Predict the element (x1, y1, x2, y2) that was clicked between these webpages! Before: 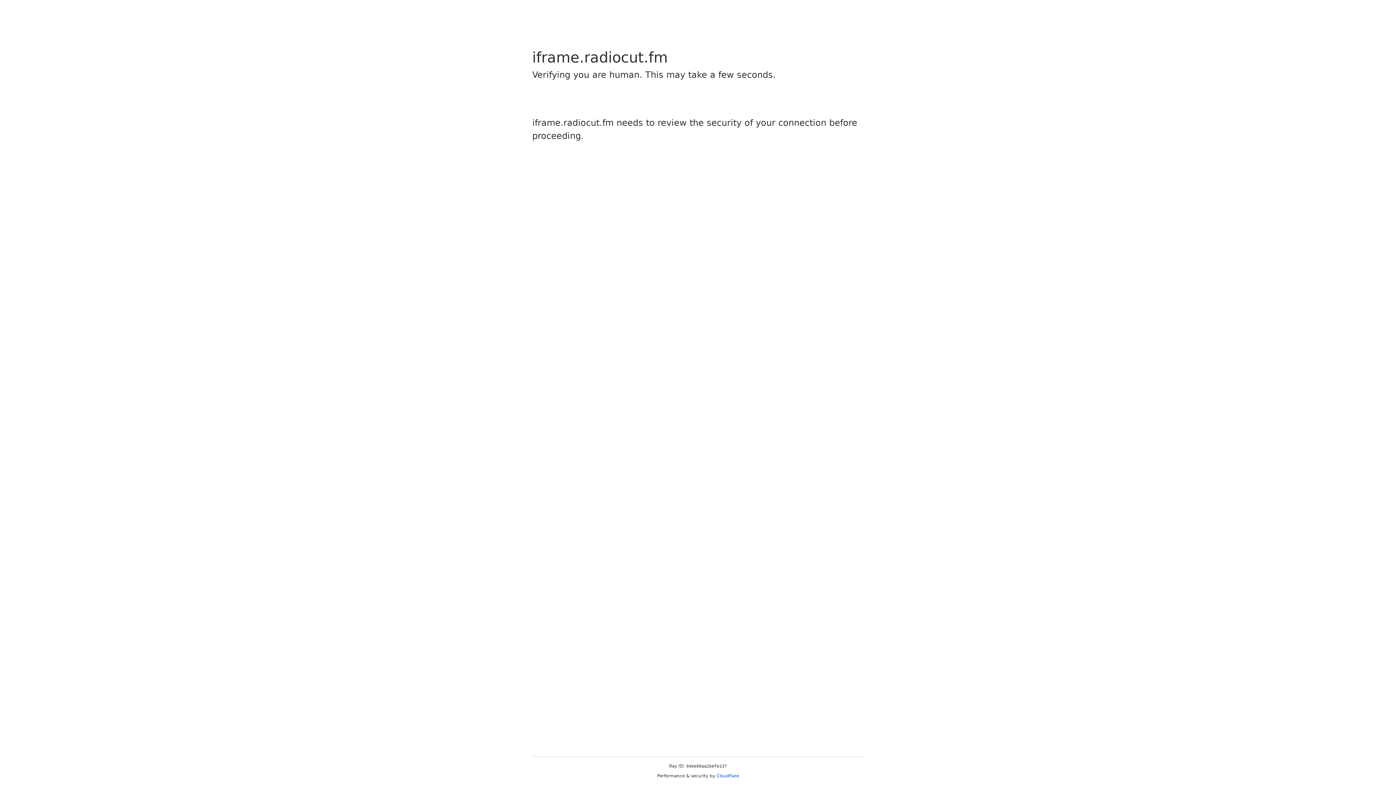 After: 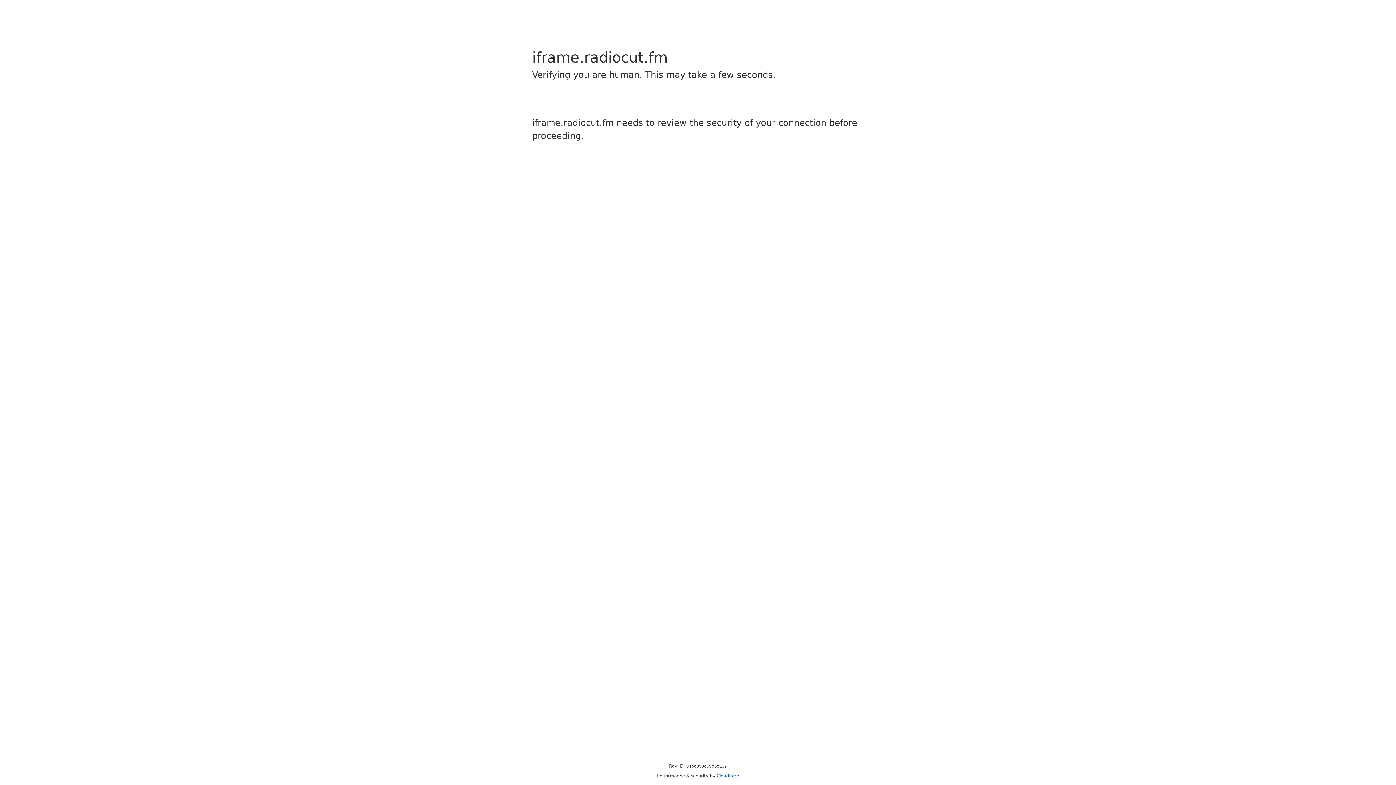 Action: label: Cloudflare bbox: (716, 773, 739, 778)